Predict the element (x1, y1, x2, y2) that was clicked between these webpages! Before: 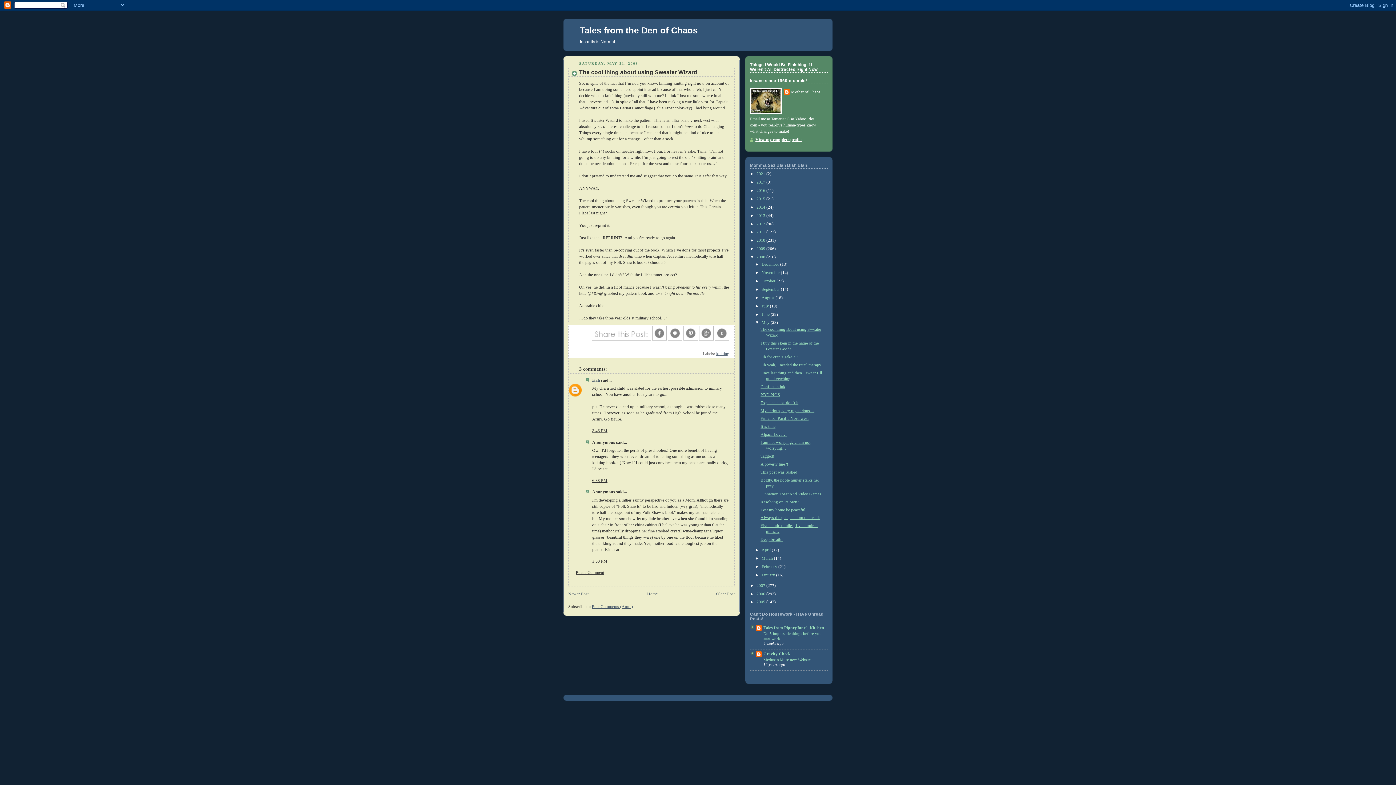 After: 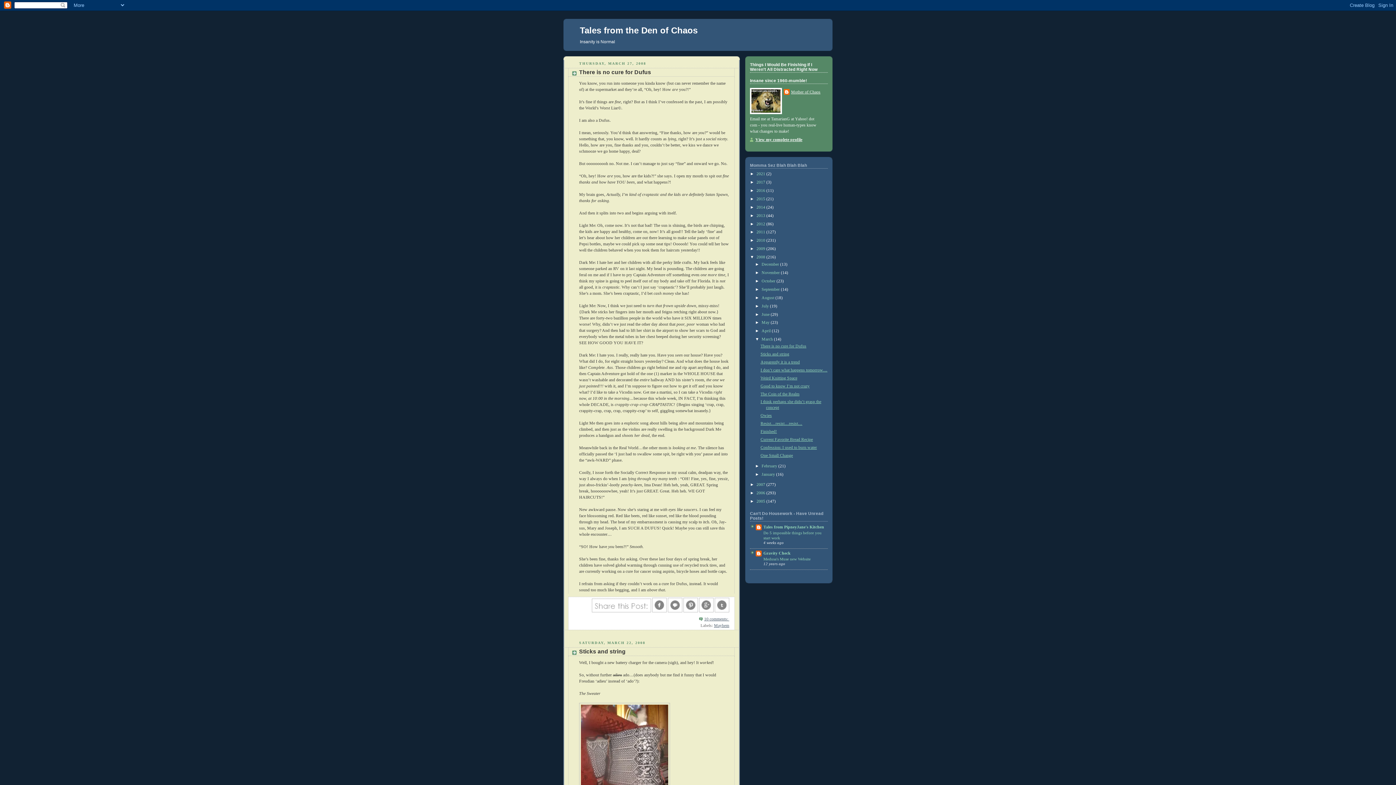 Action: bbox: (761, 556, 774, 561) label: March 